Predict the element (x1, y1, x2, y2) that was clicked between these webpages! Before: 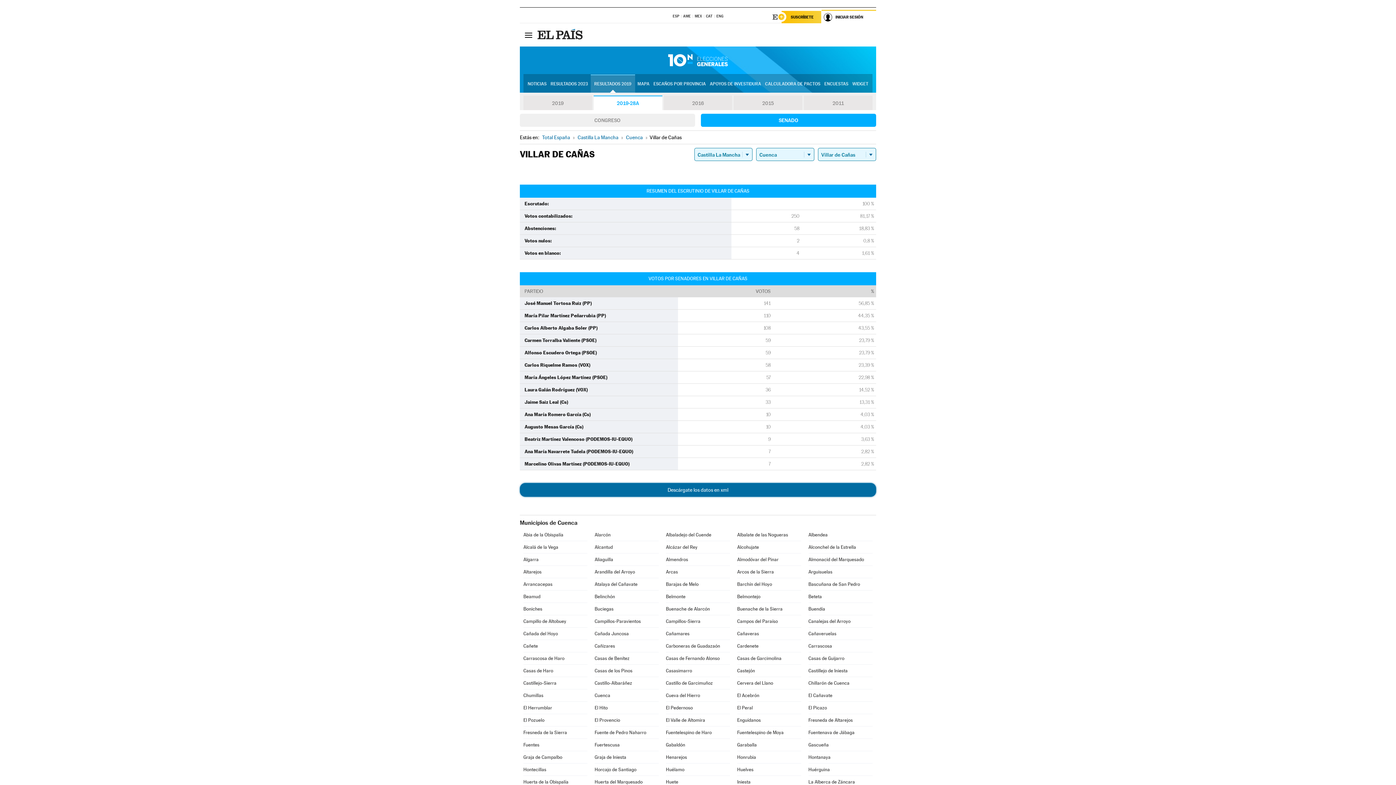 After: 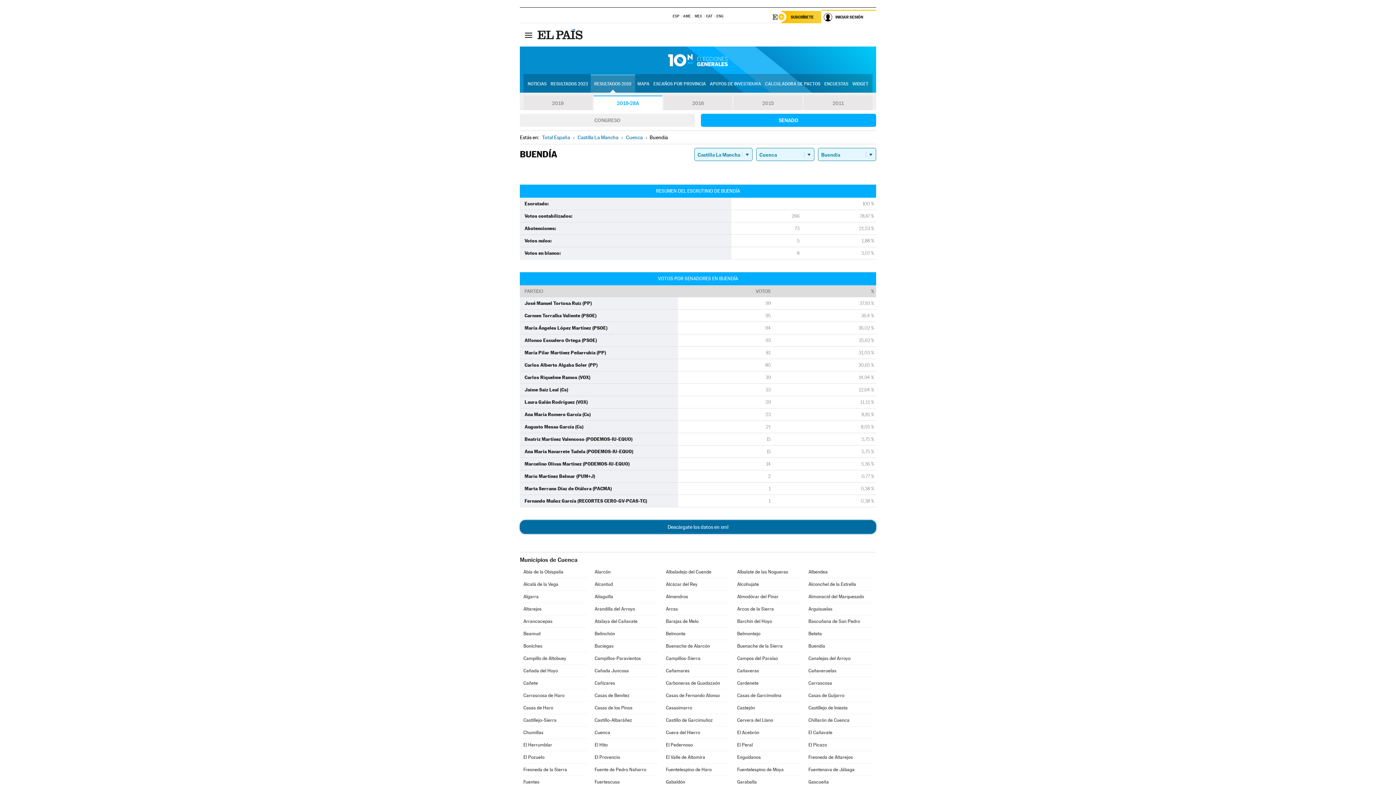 Action: label: Buendía bbox: (808, 603, 872, 615)